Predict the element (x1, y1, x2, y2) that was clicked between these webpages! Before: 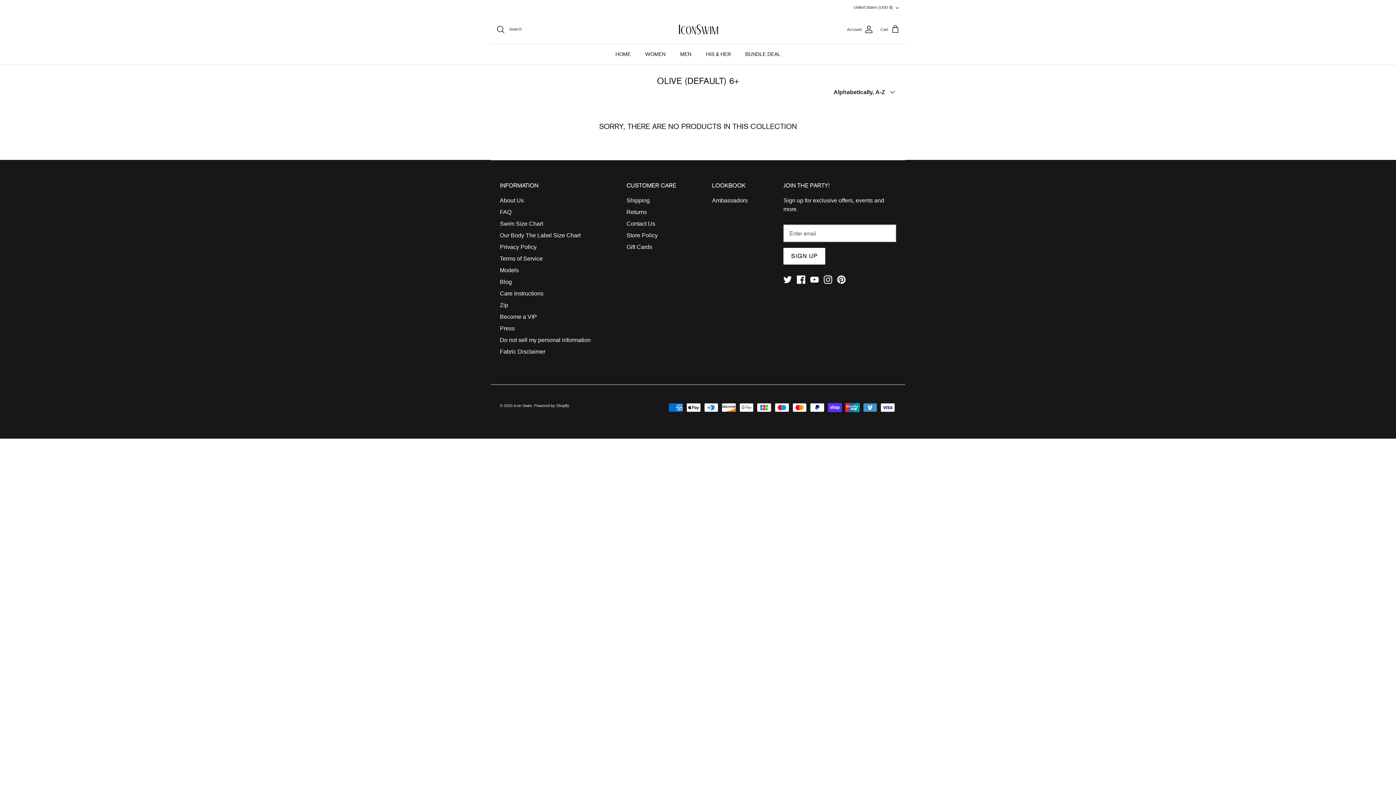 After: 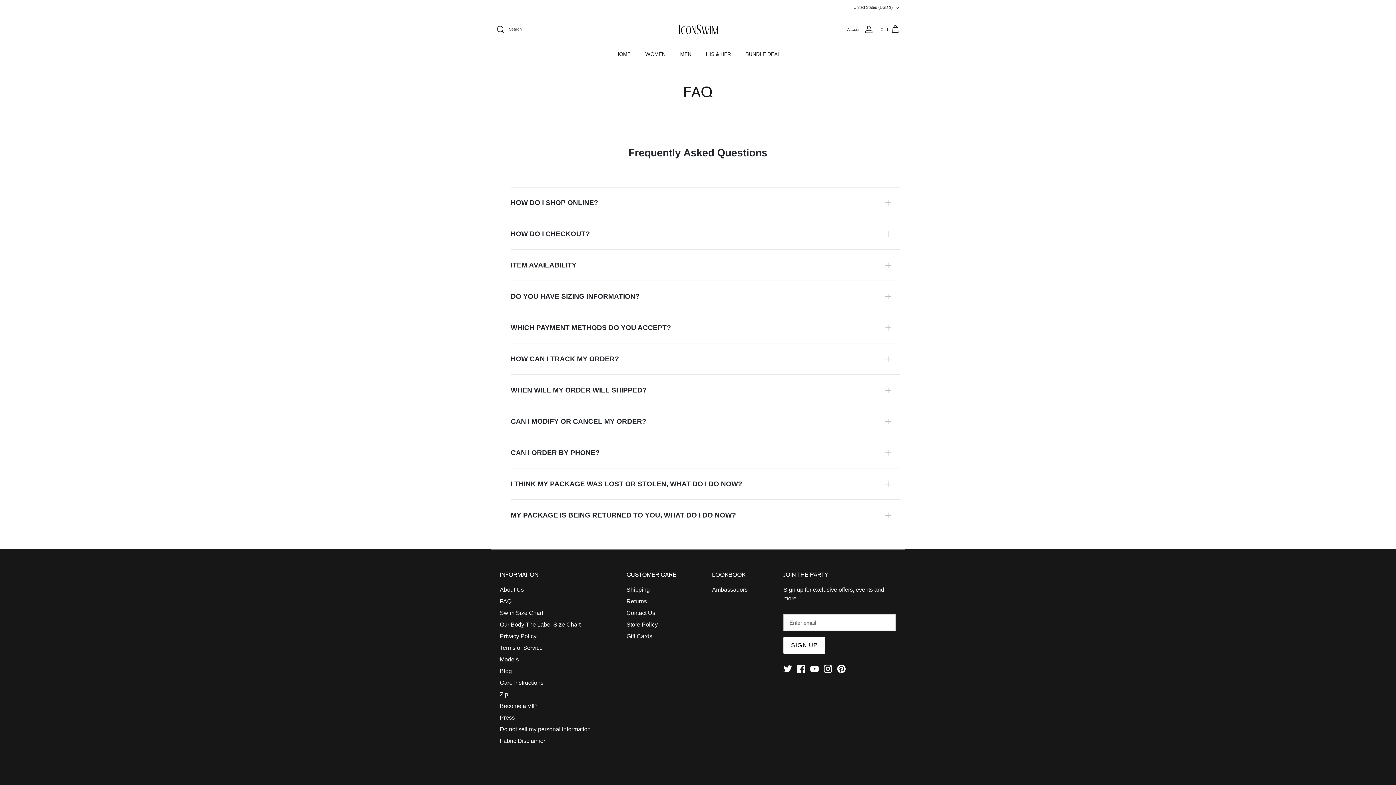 Action: label: FAQ bbox: (500, 209, 511, 215)